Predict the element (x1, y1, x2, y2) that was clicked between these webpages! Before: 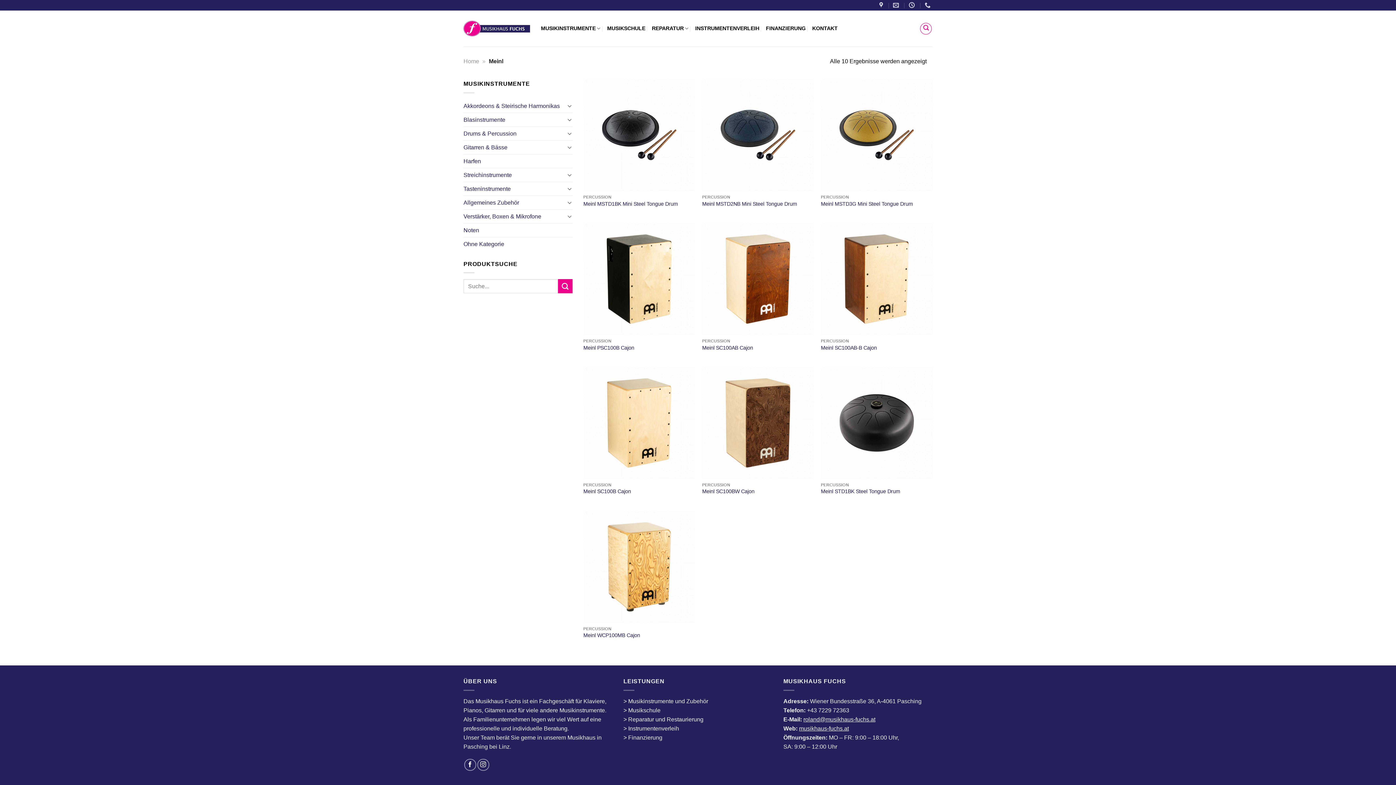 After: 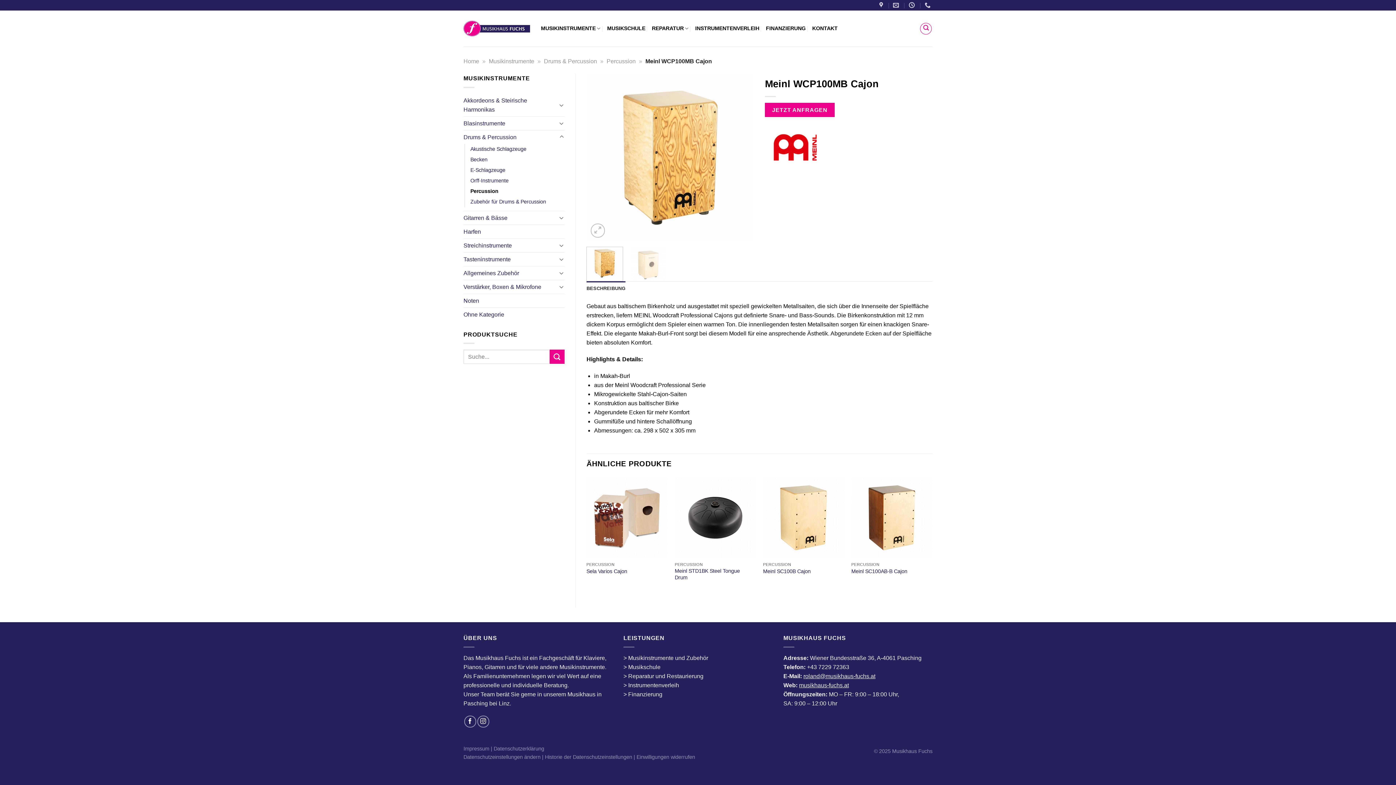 Action: bbox: (583, 632, 640, 638) label: Meinl WCP100MB Cajon